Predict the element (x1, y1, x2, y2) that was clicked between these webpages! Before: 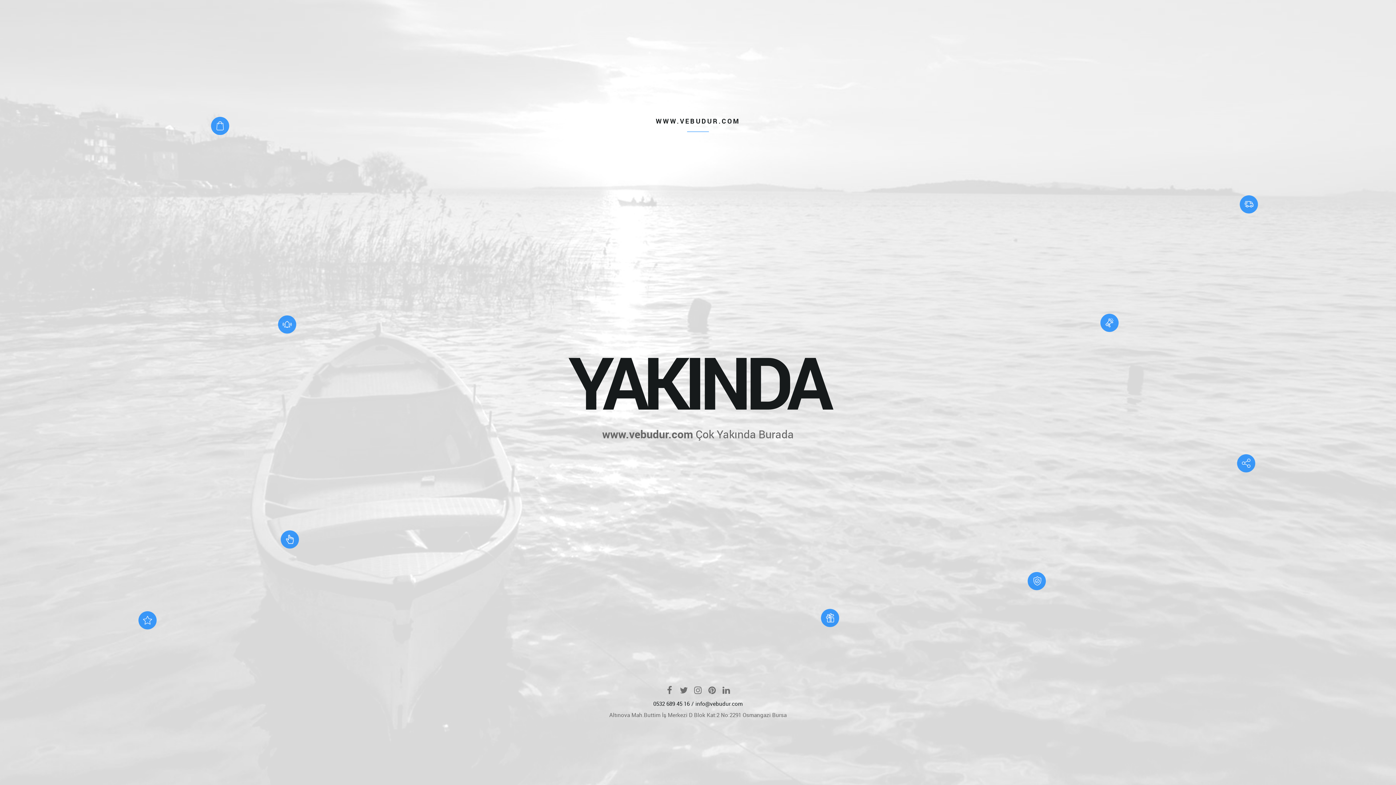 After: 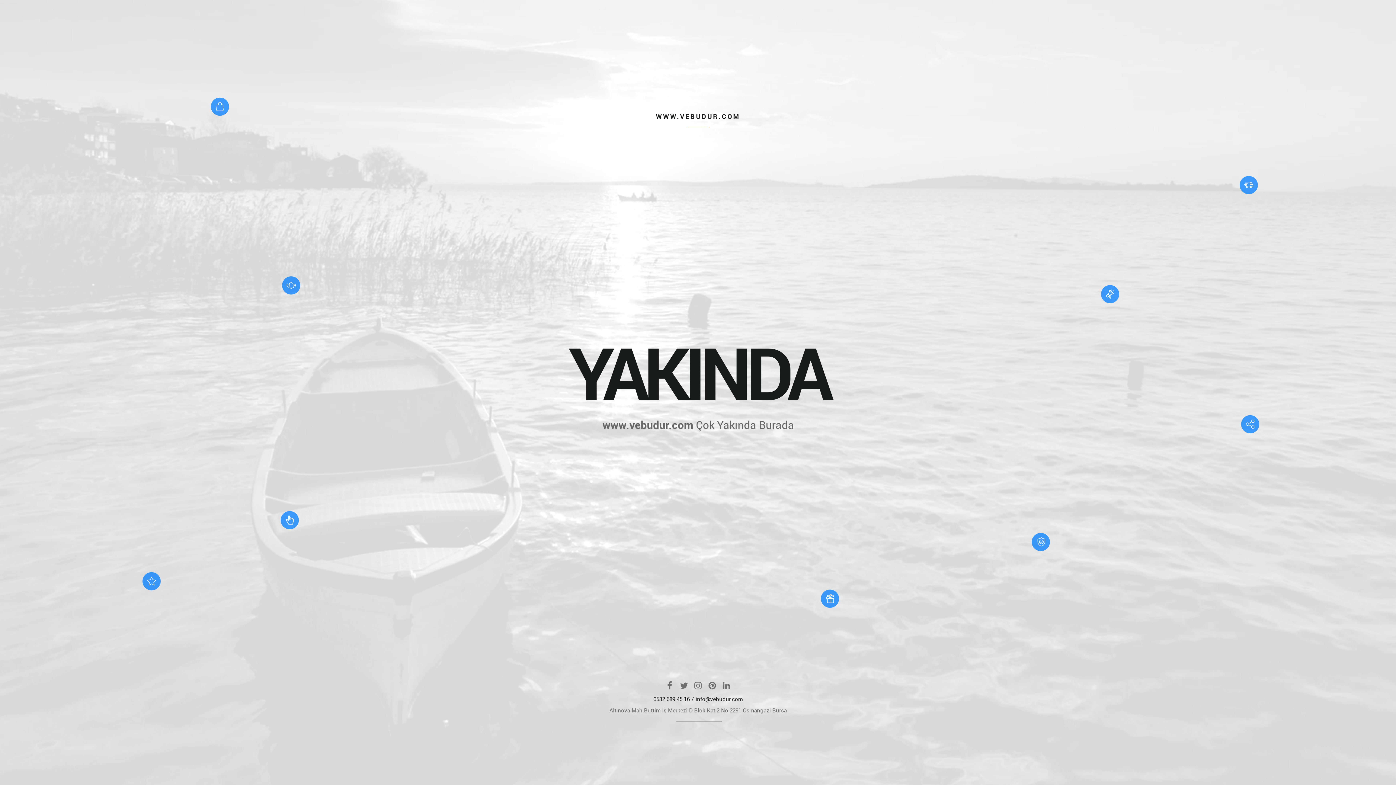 Action: bbox: (689, 700, 742, 707) label: info@vebudur.com